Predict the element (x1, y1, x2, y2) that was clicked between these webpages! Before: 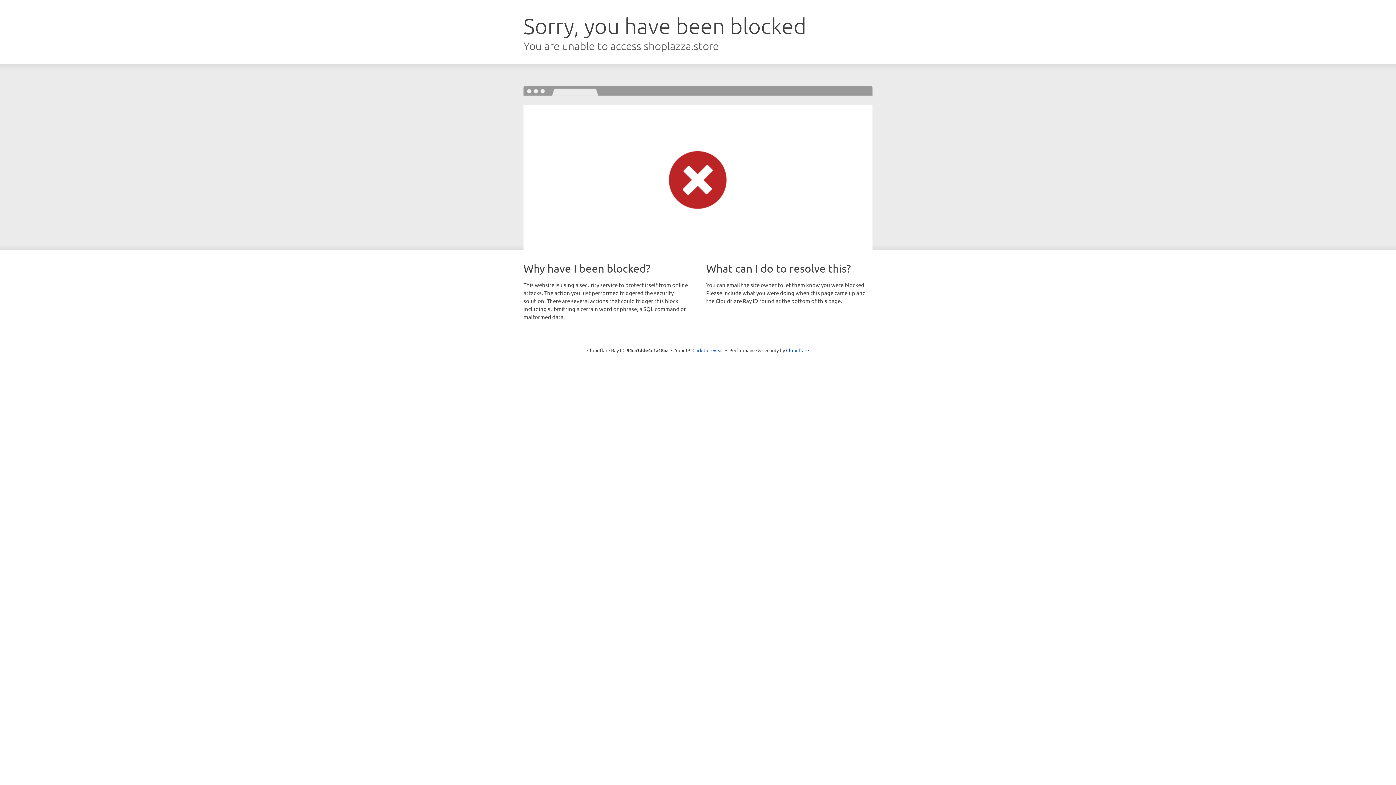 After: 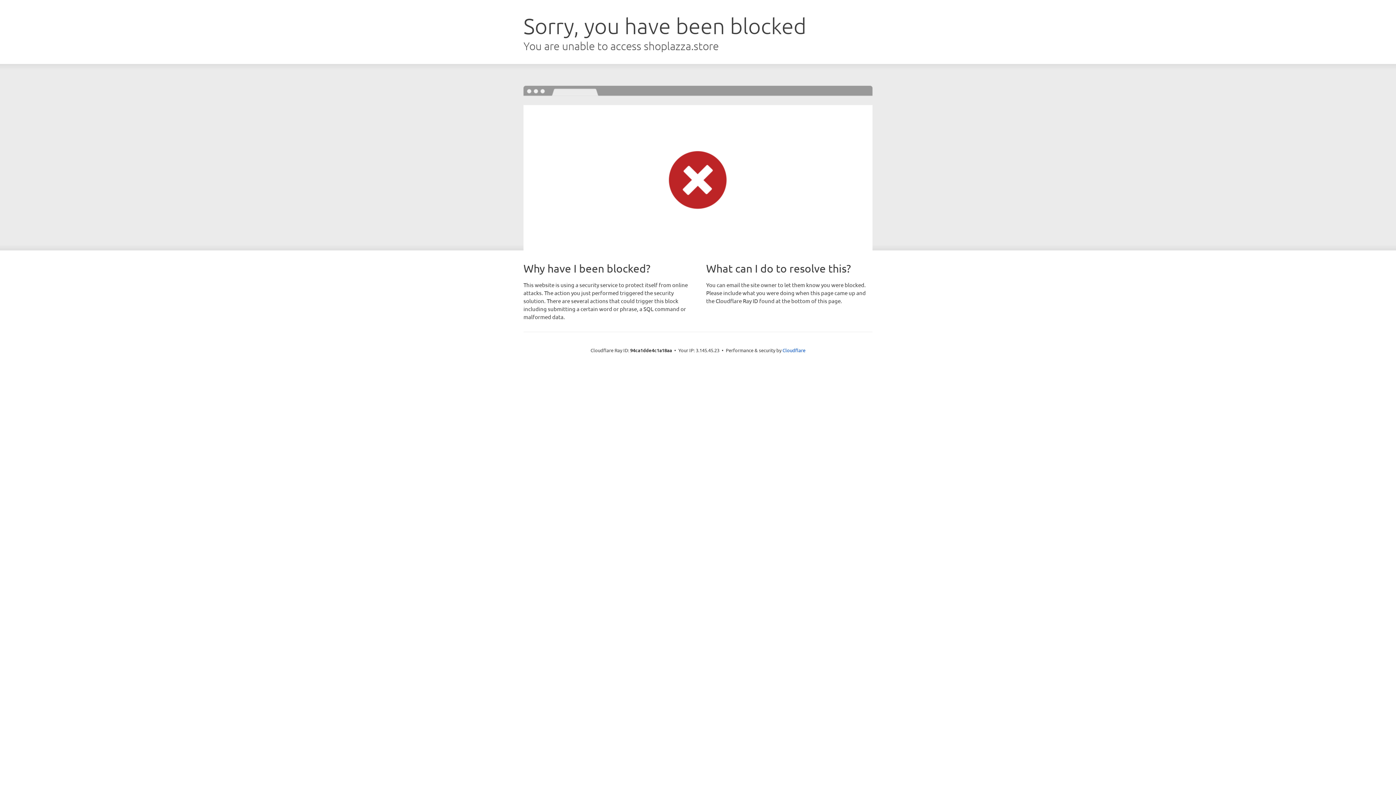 Action: label: Click to reveal bbox: (692, 346, 723, 353)